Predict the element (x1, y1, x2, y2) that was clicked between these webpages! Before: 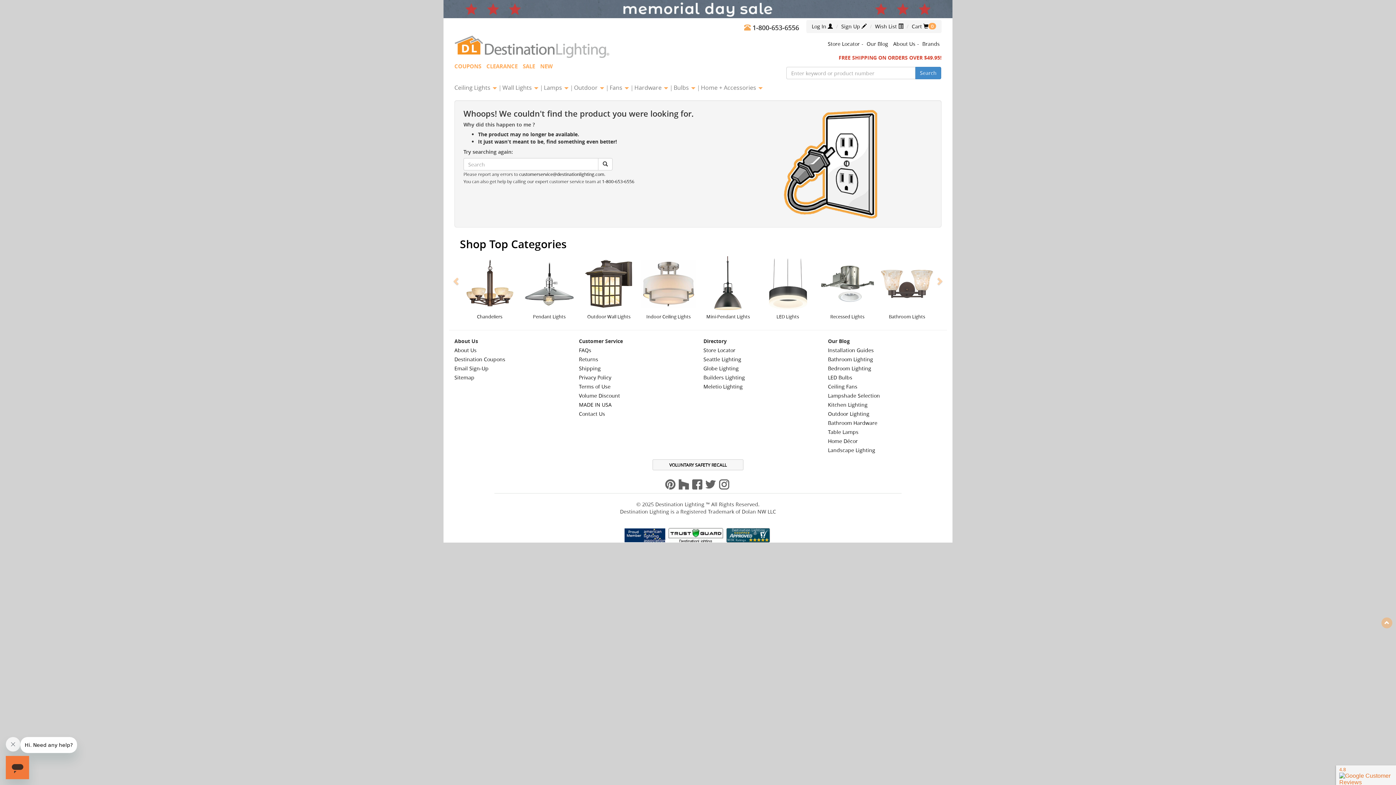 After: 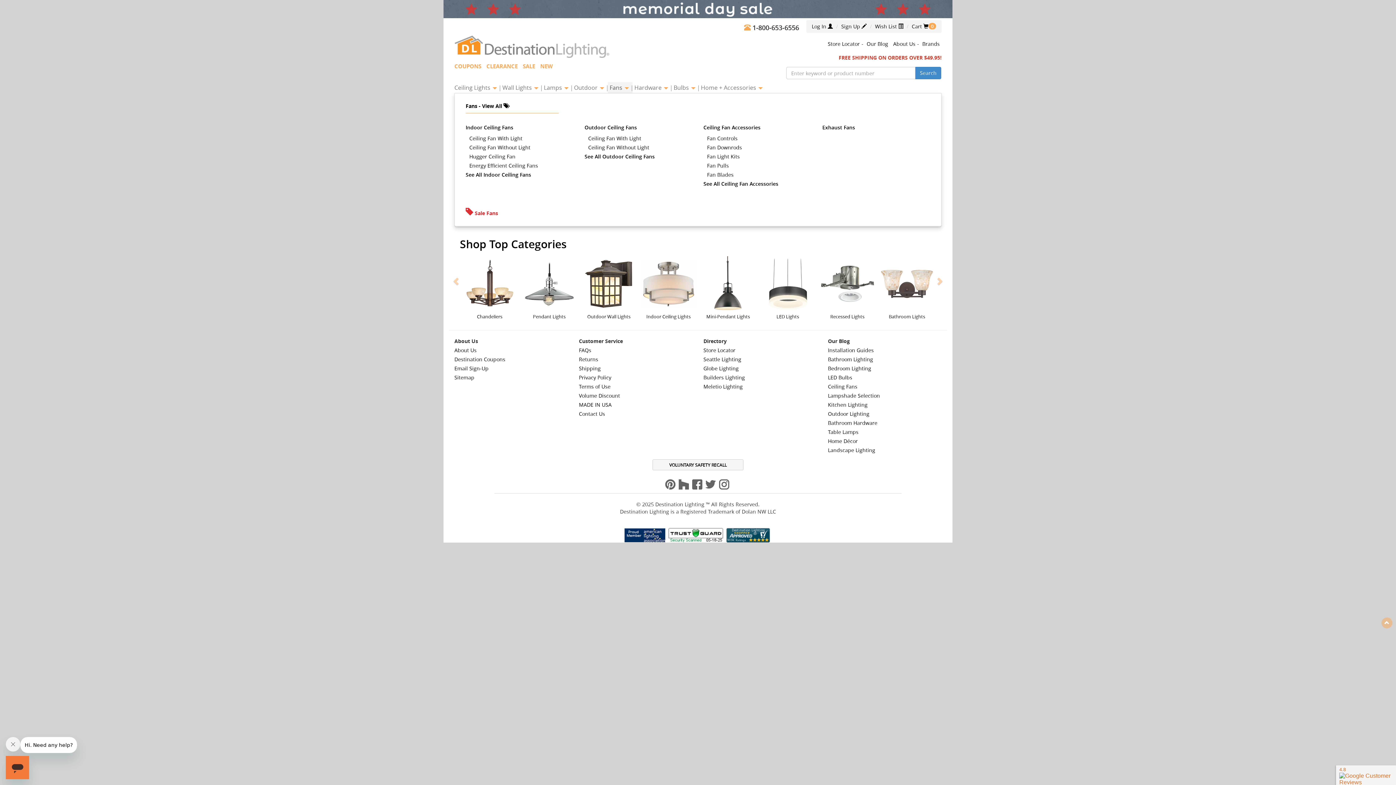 Action: bbox: (608, 82, 632, 93) label: Fans 